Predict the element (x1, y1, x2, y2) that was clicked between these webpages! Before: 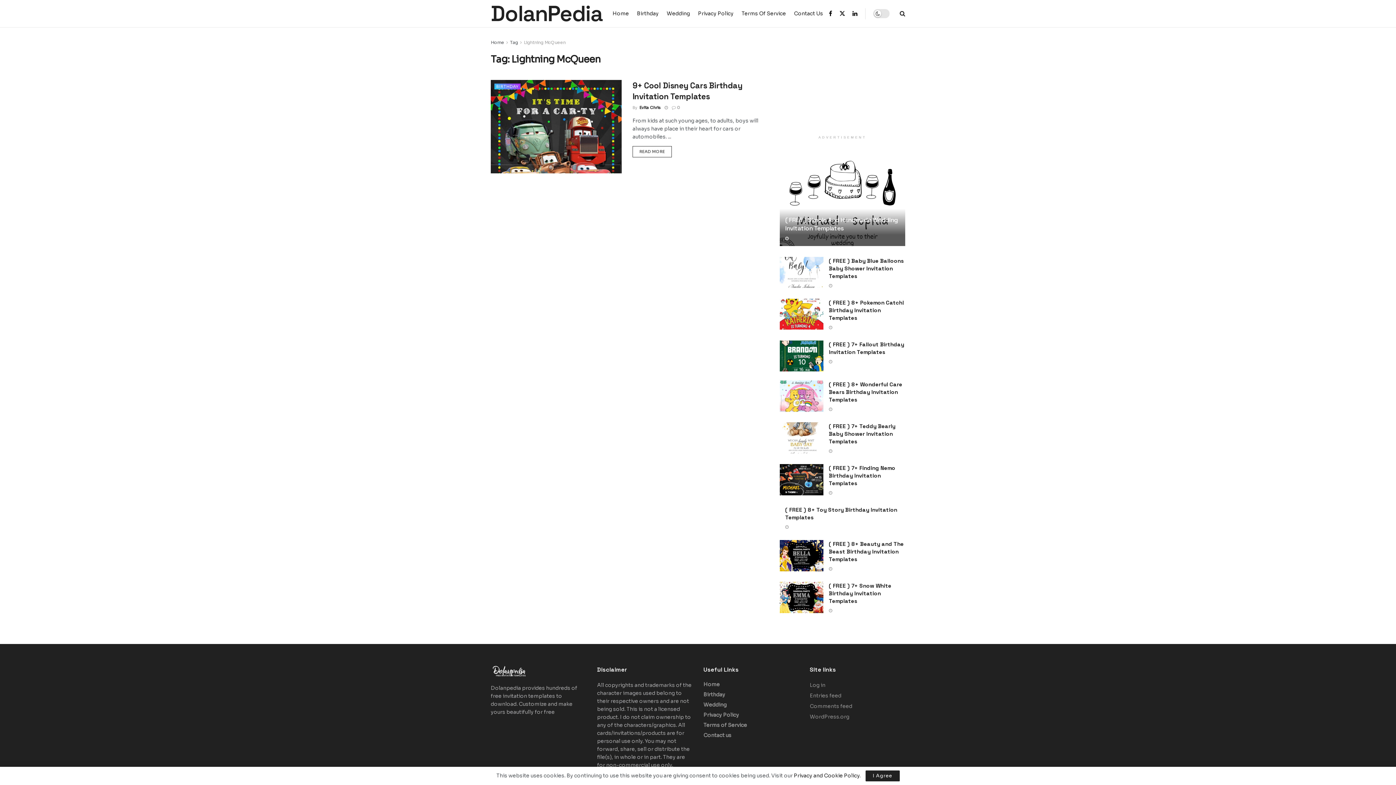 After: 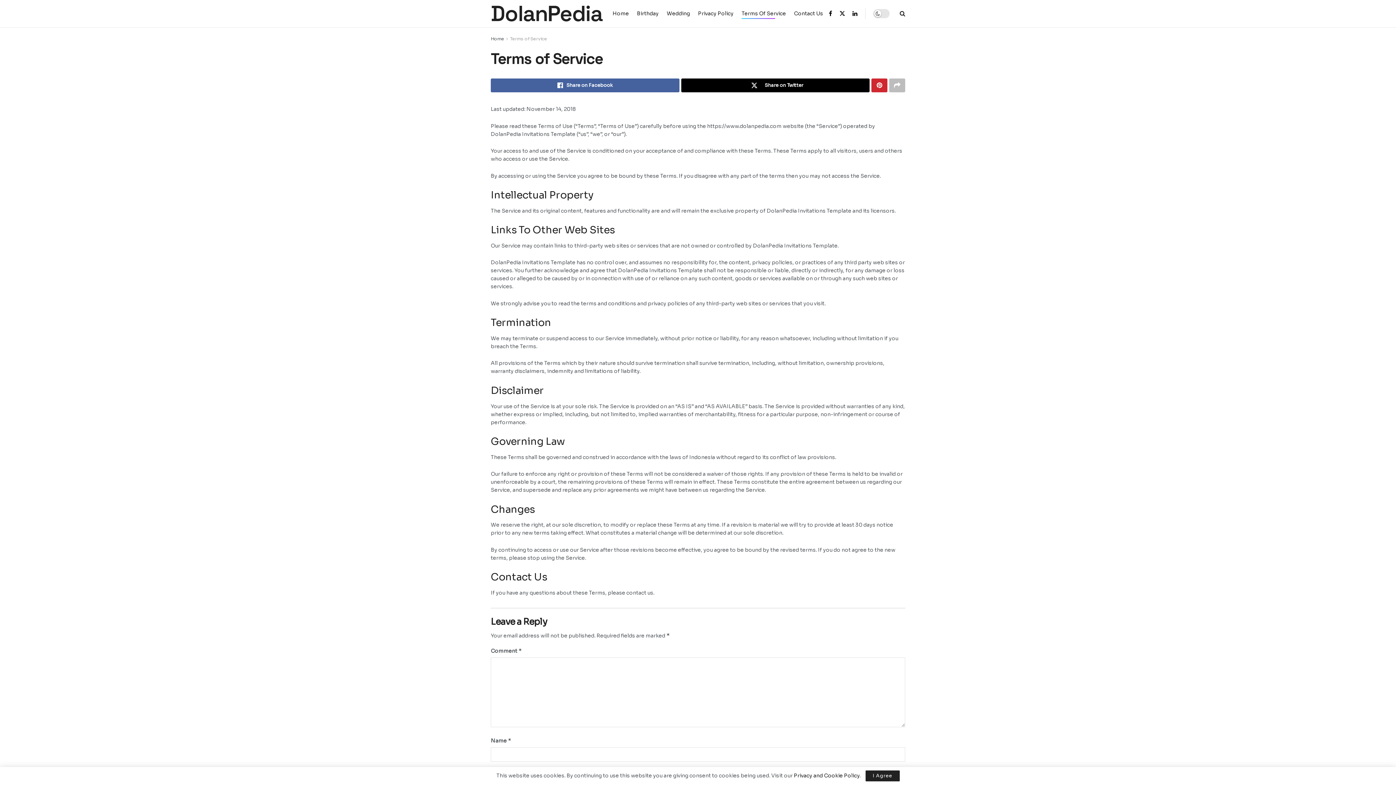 Action: label: Terms Of Service bbox: (741, 8, 786, 18)